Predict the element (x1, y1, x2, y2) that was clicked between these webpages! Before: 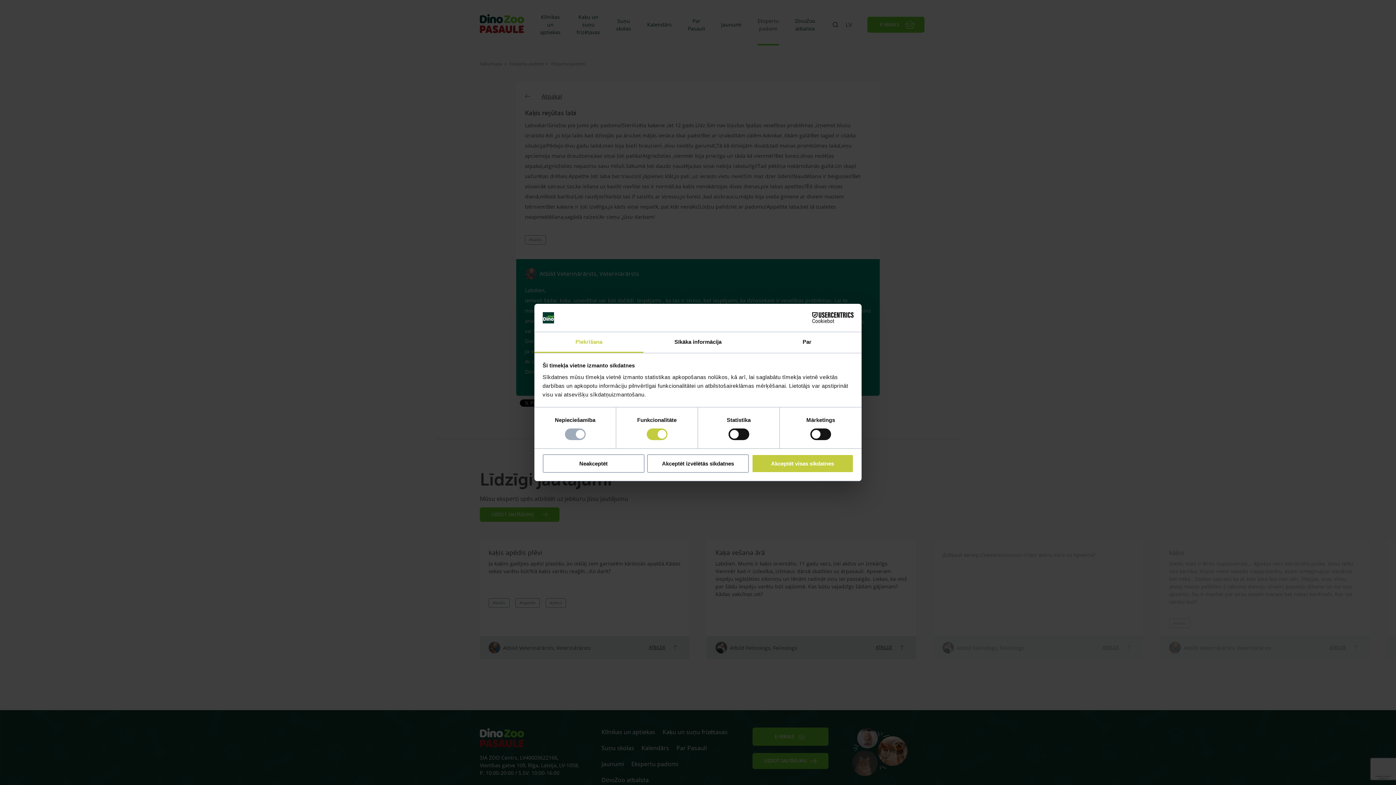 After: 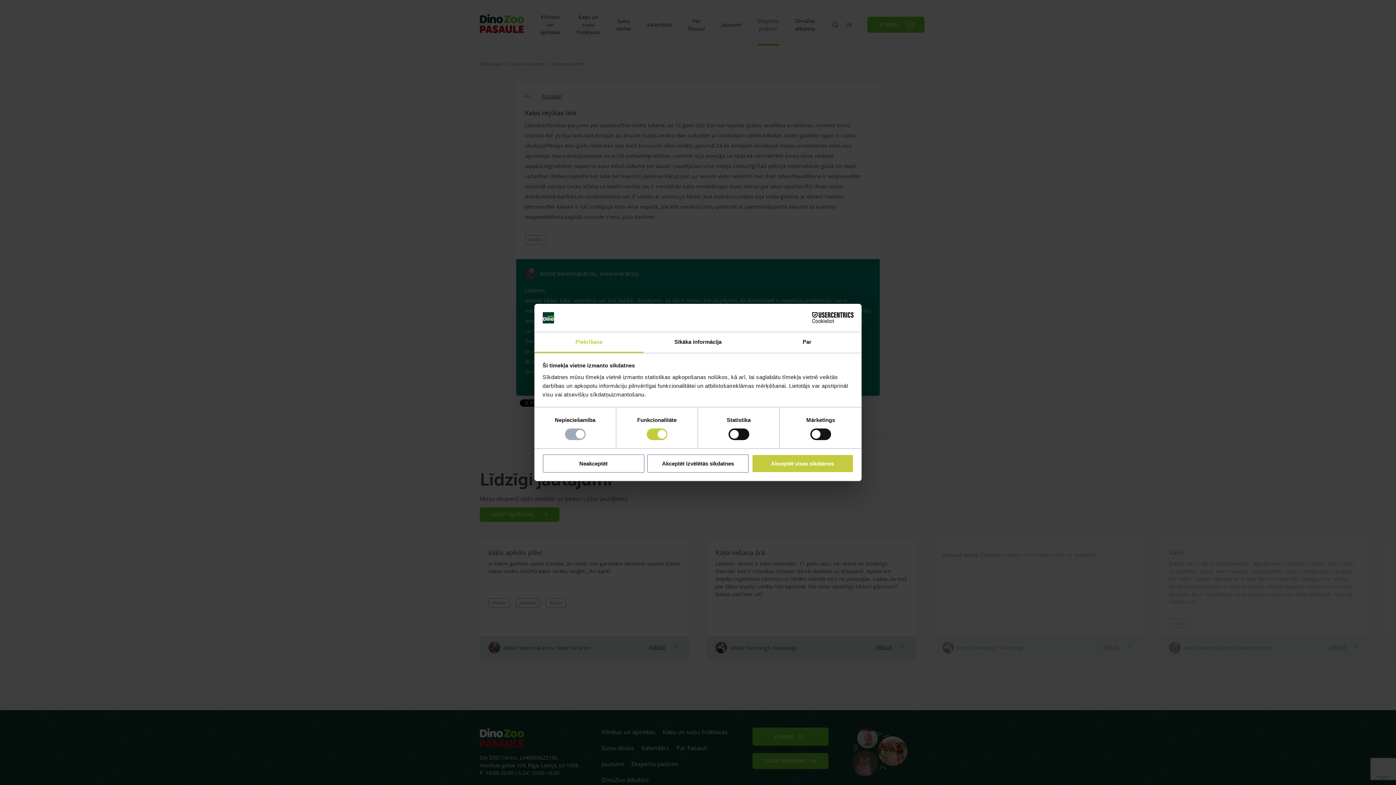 Action: bbox: (534, 332, 643, 353) label: Piekrišana